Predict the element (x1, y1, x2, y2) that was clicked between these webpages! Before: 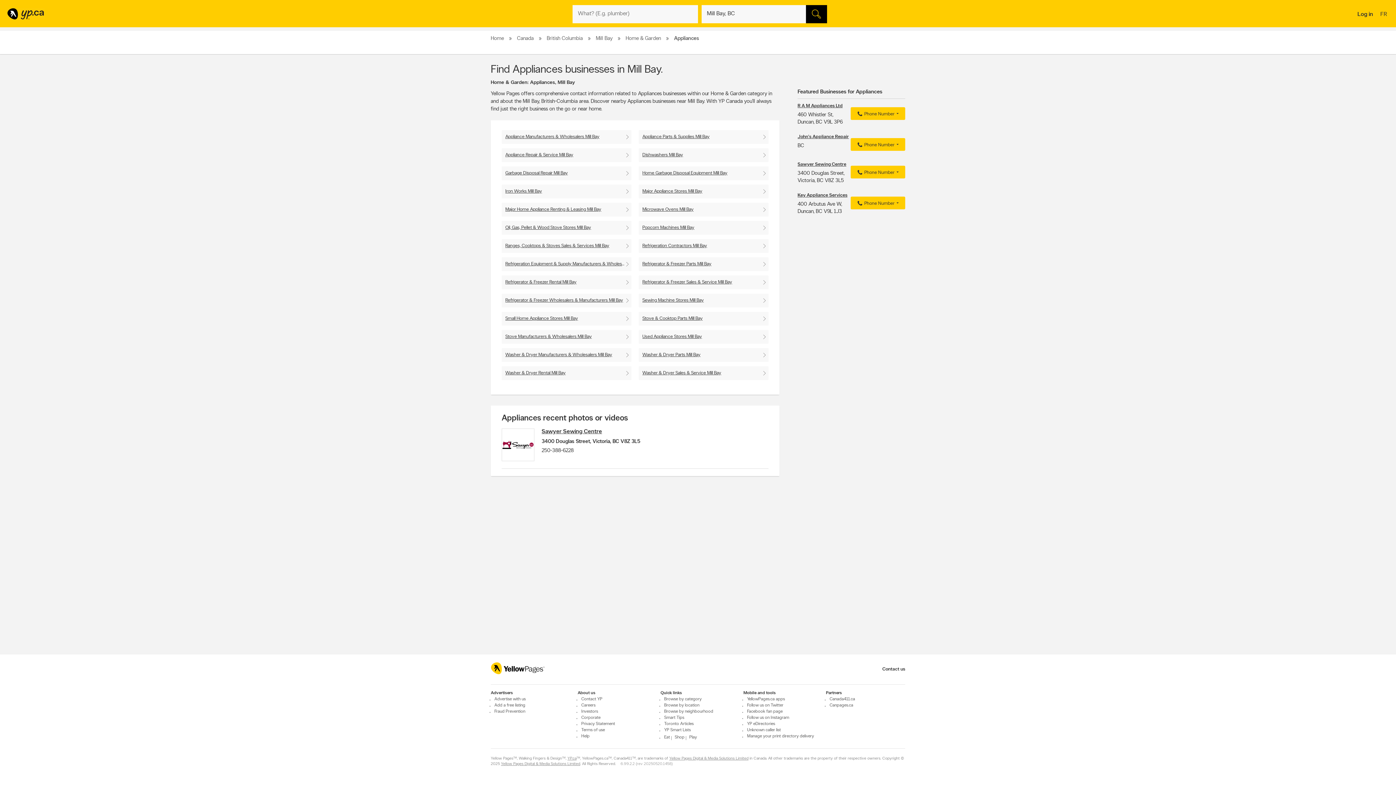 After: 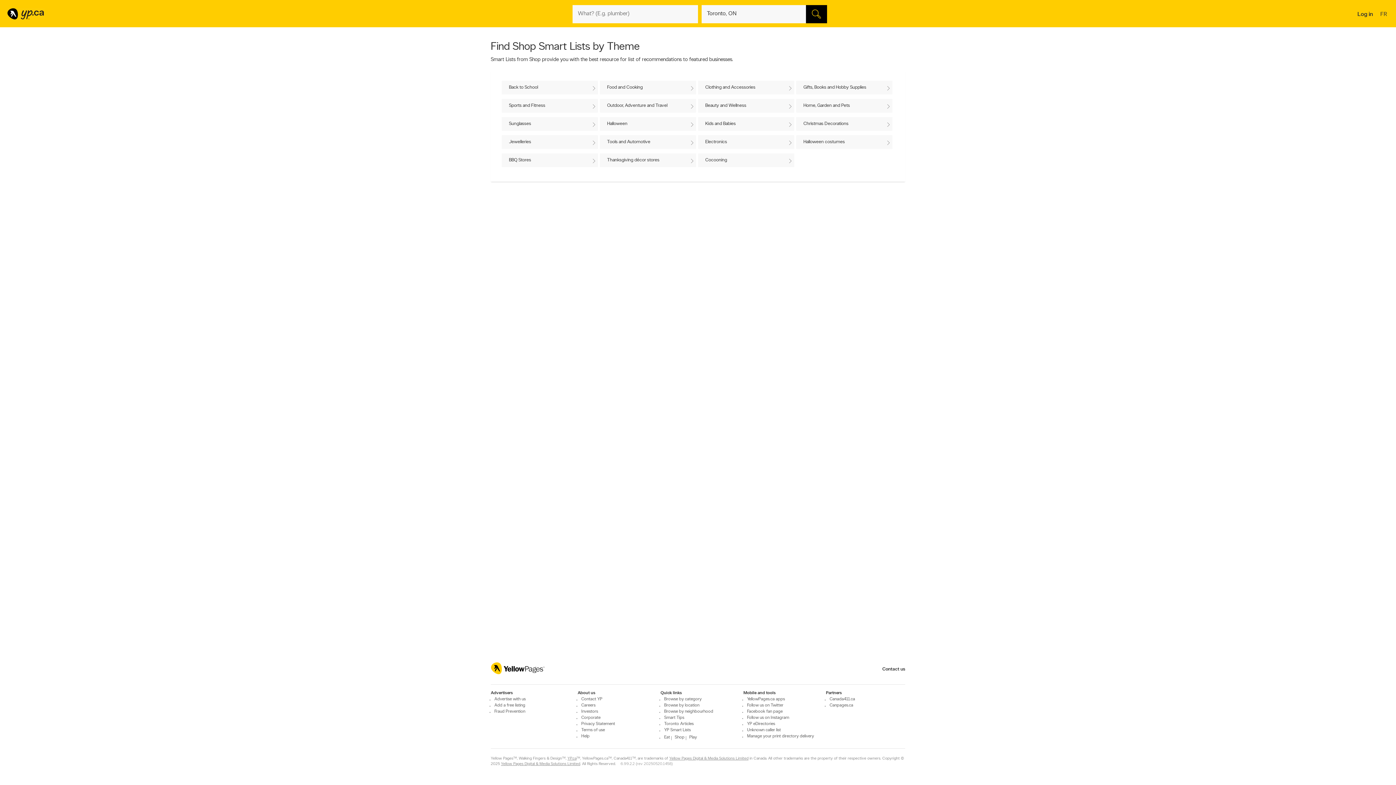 Action: bbox: (671, 735, 684, 740) label: Shop